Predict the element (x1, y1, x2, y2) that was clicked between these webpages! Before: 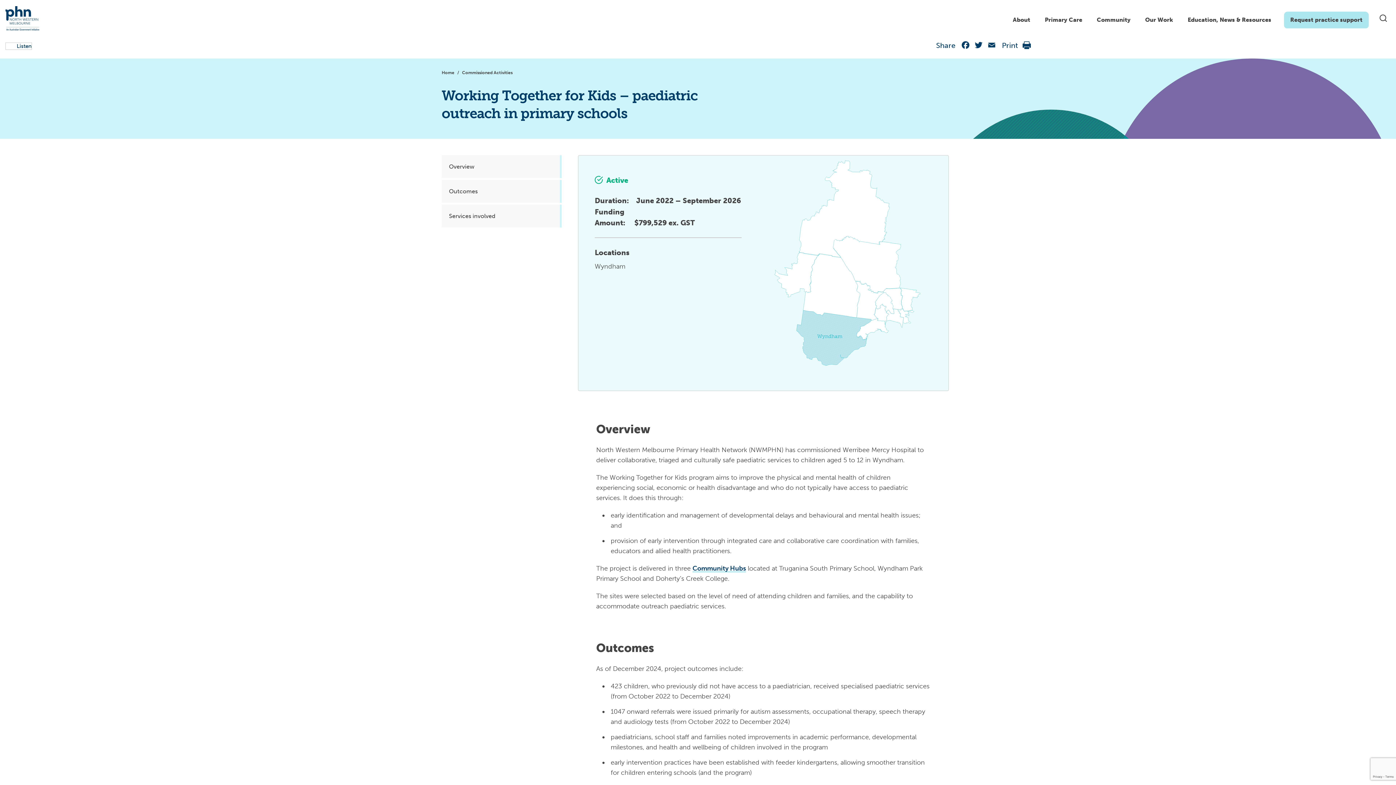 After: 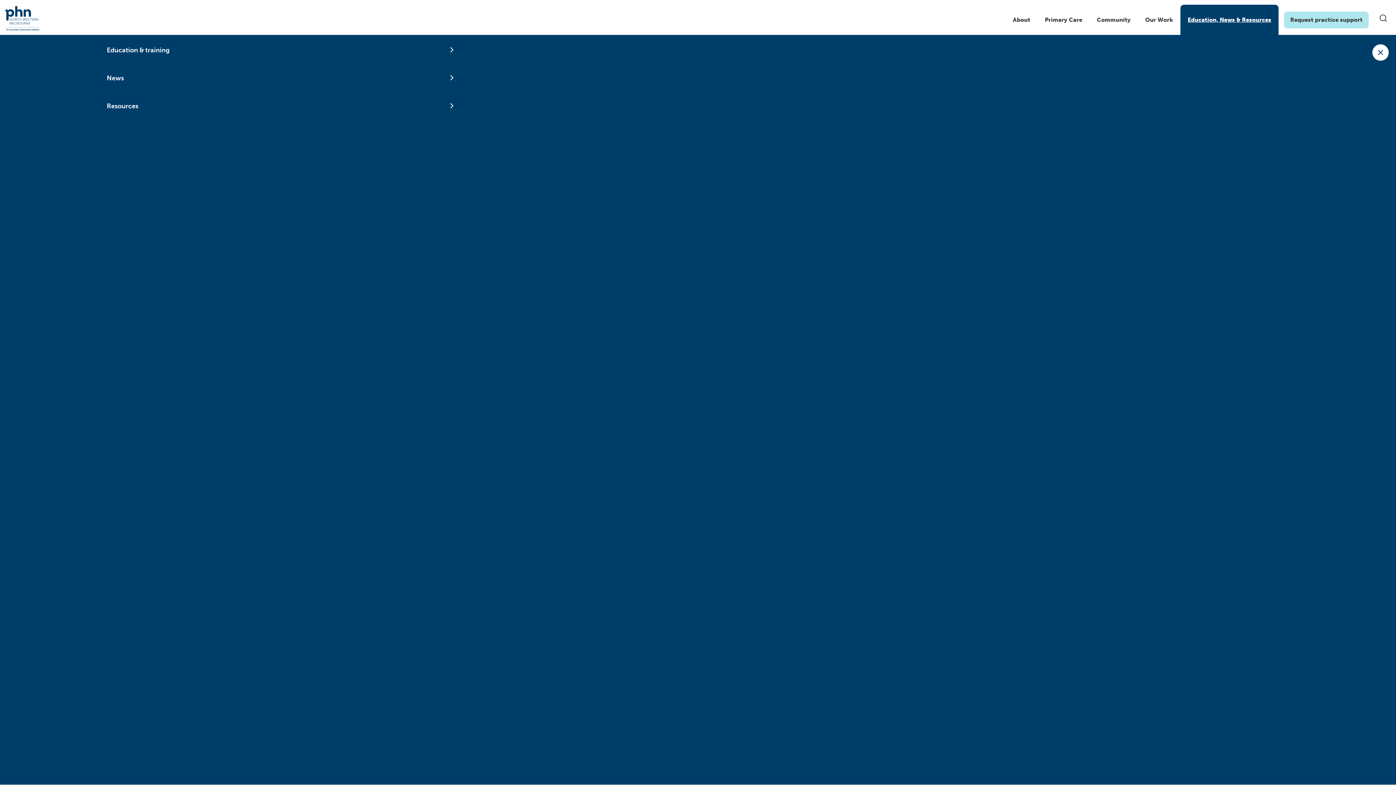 Action: bbox: (1180, 4, 1278, 35) label: Education, News & Resources